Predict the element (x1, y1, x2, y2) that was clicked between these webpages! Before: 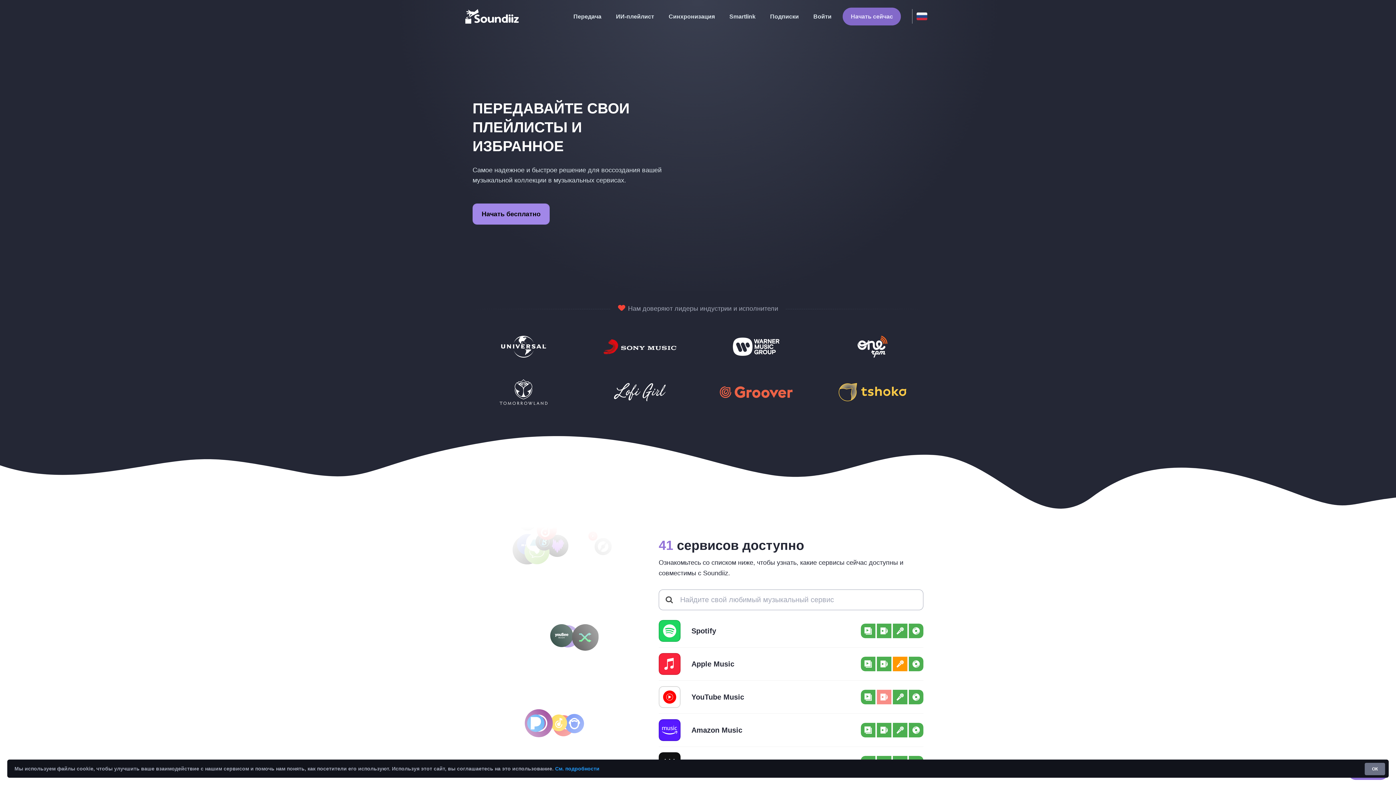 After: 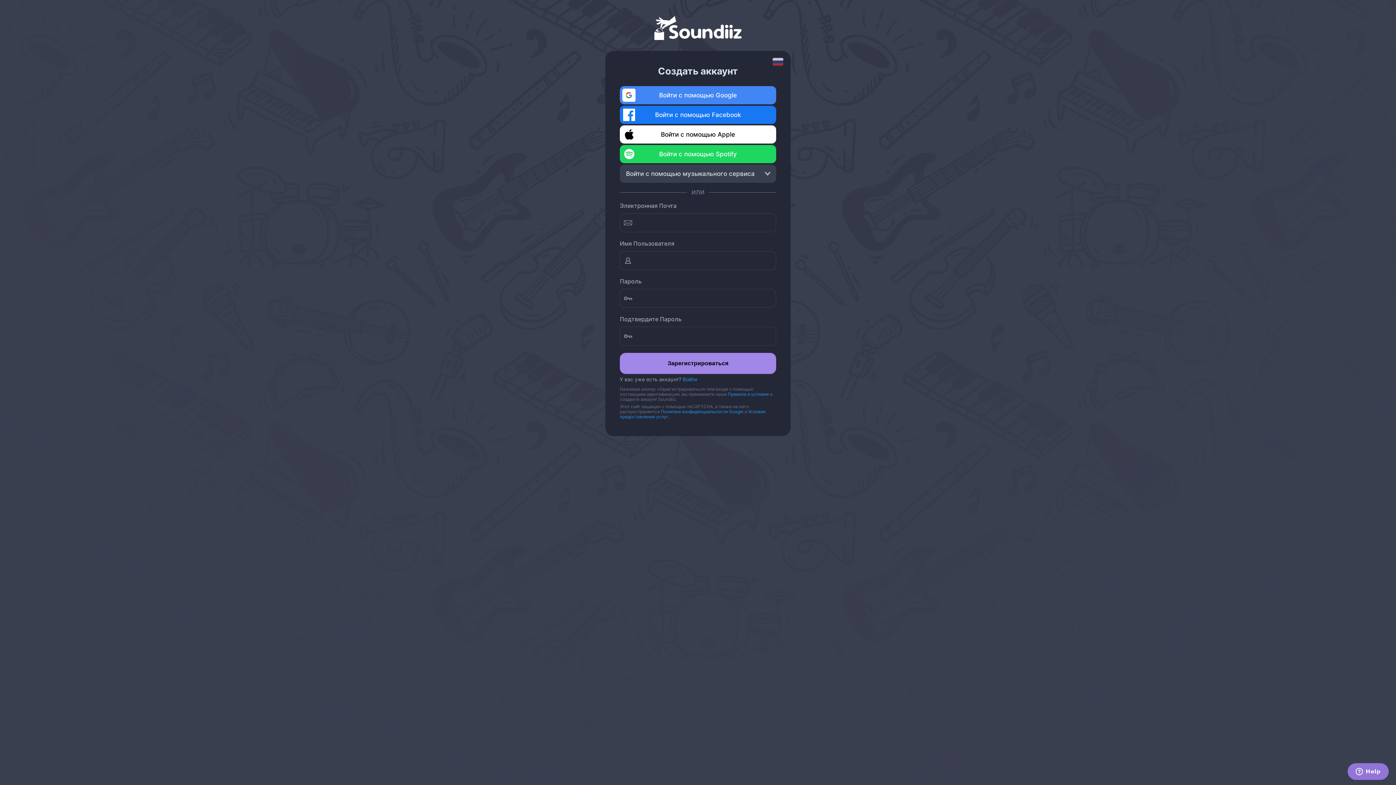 Action: label: Начать сейчас bbox: (843, 7, 901, 25)